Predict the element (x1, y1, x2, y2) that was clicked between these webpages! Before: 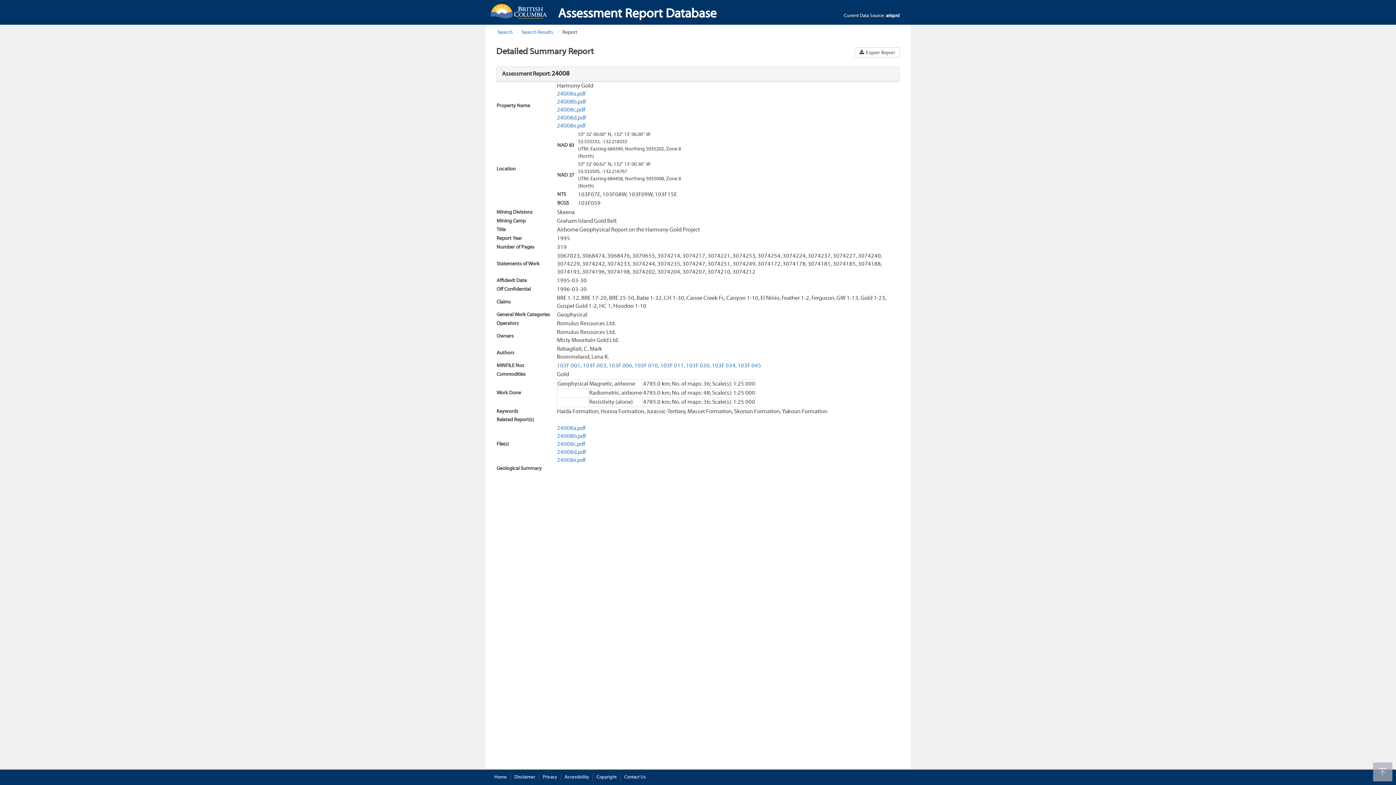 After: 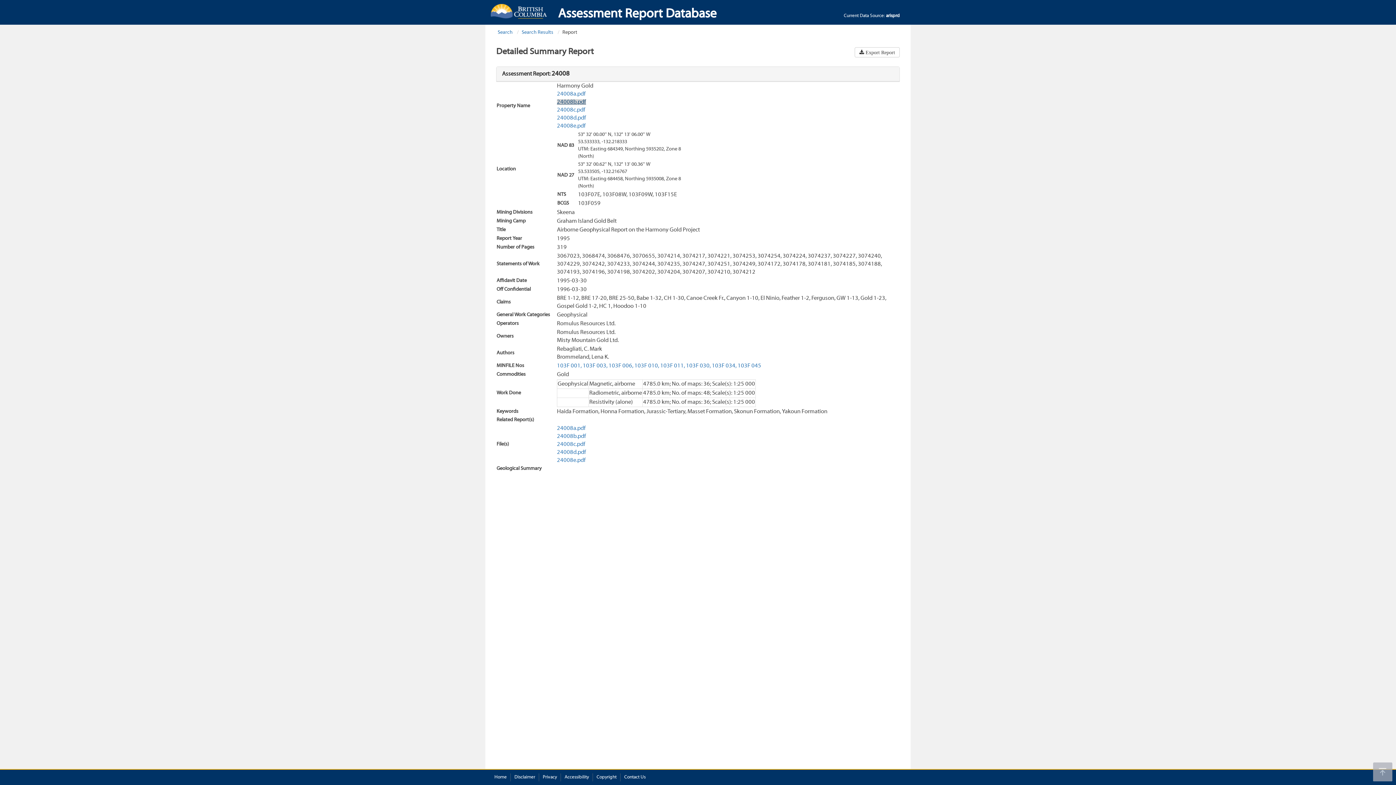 Action: bbox: (557, 99, 586, 105) label: 24008b.pdf